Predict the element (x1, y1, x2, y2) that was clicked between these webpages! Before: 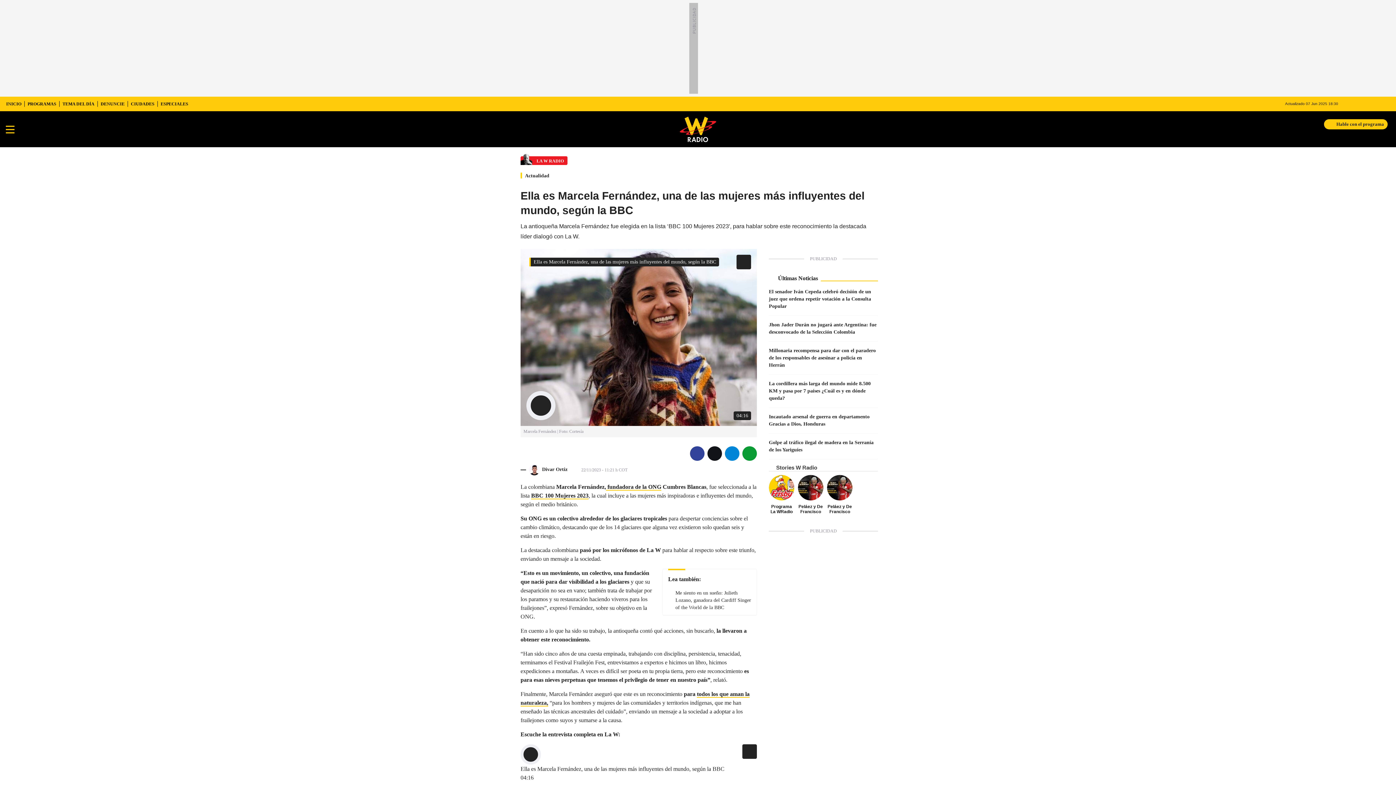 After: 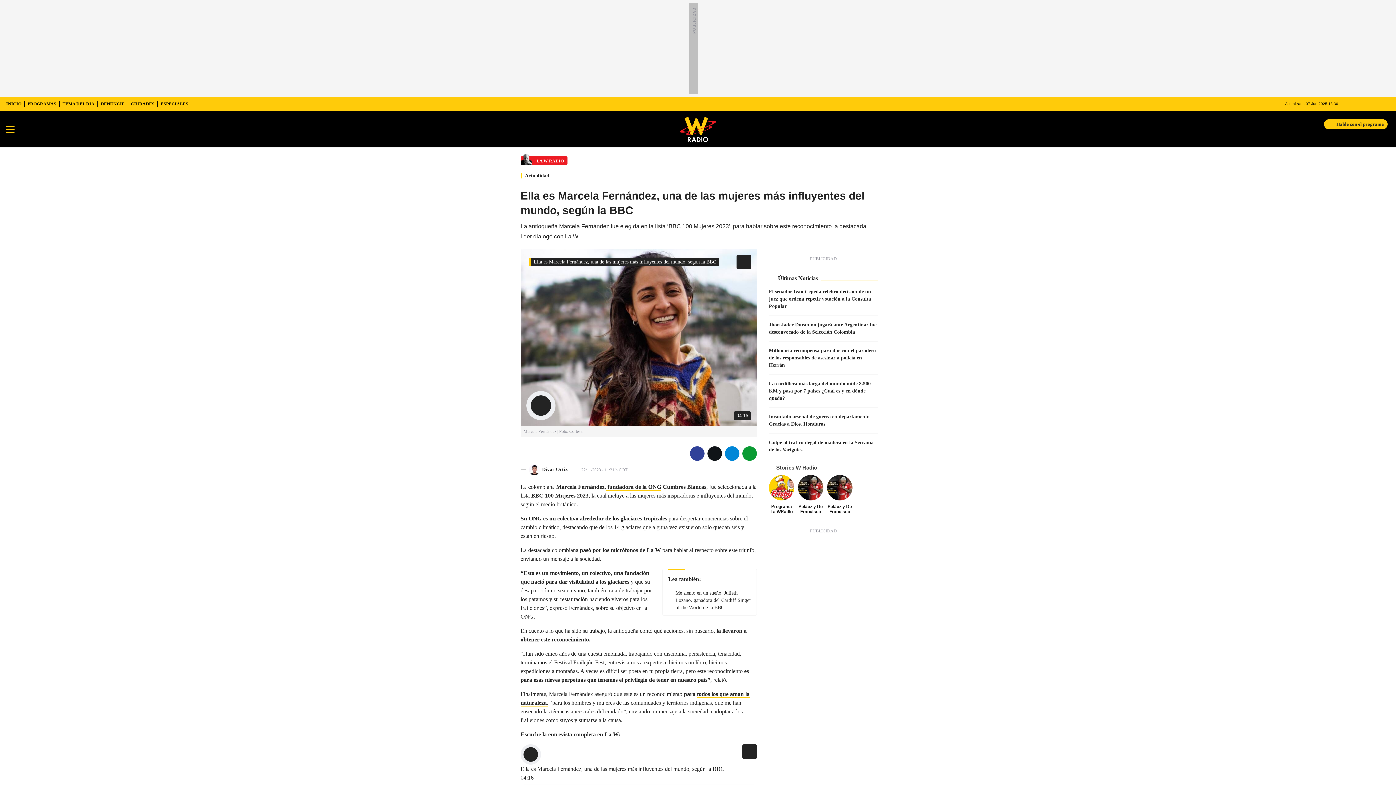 Action: bbox: (0, 117, 20, 140) label: Mostrar Menú